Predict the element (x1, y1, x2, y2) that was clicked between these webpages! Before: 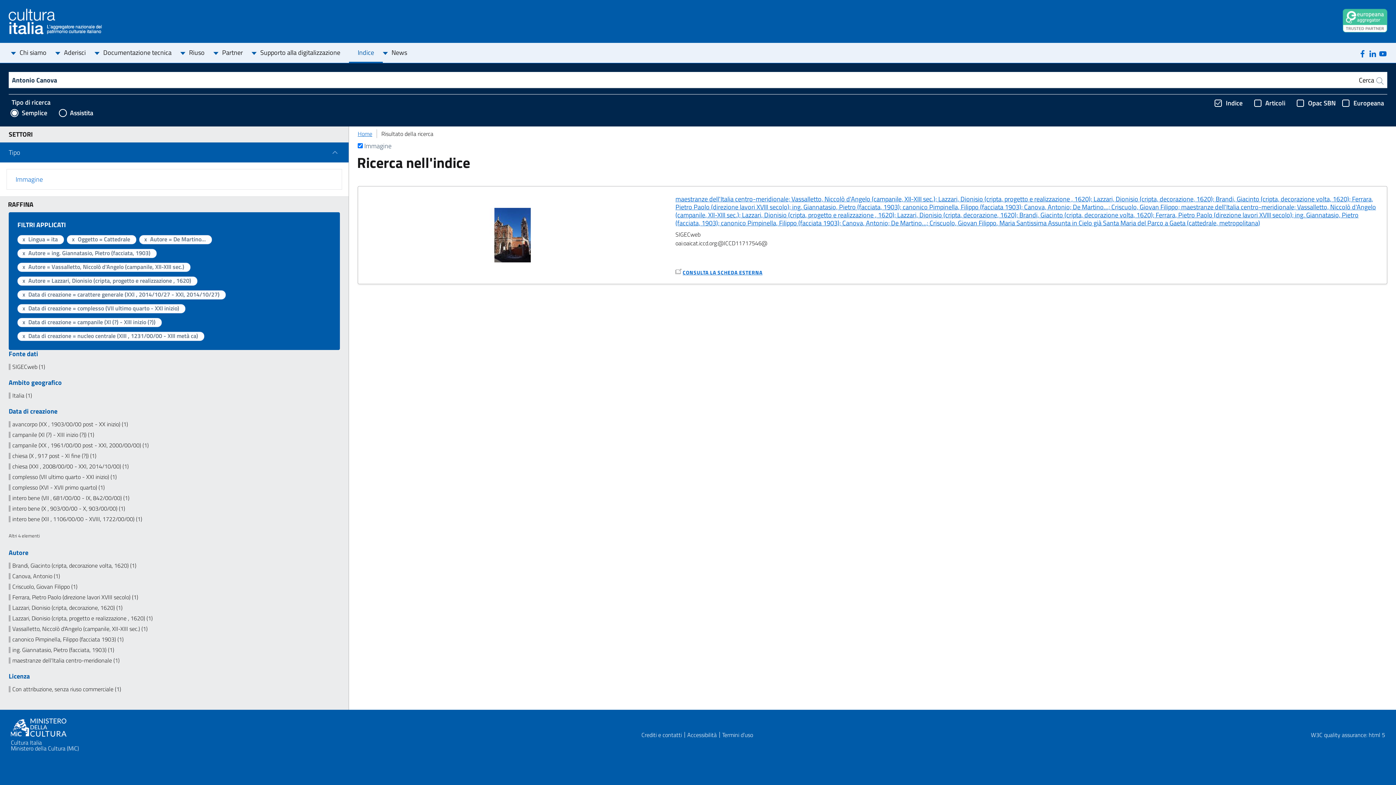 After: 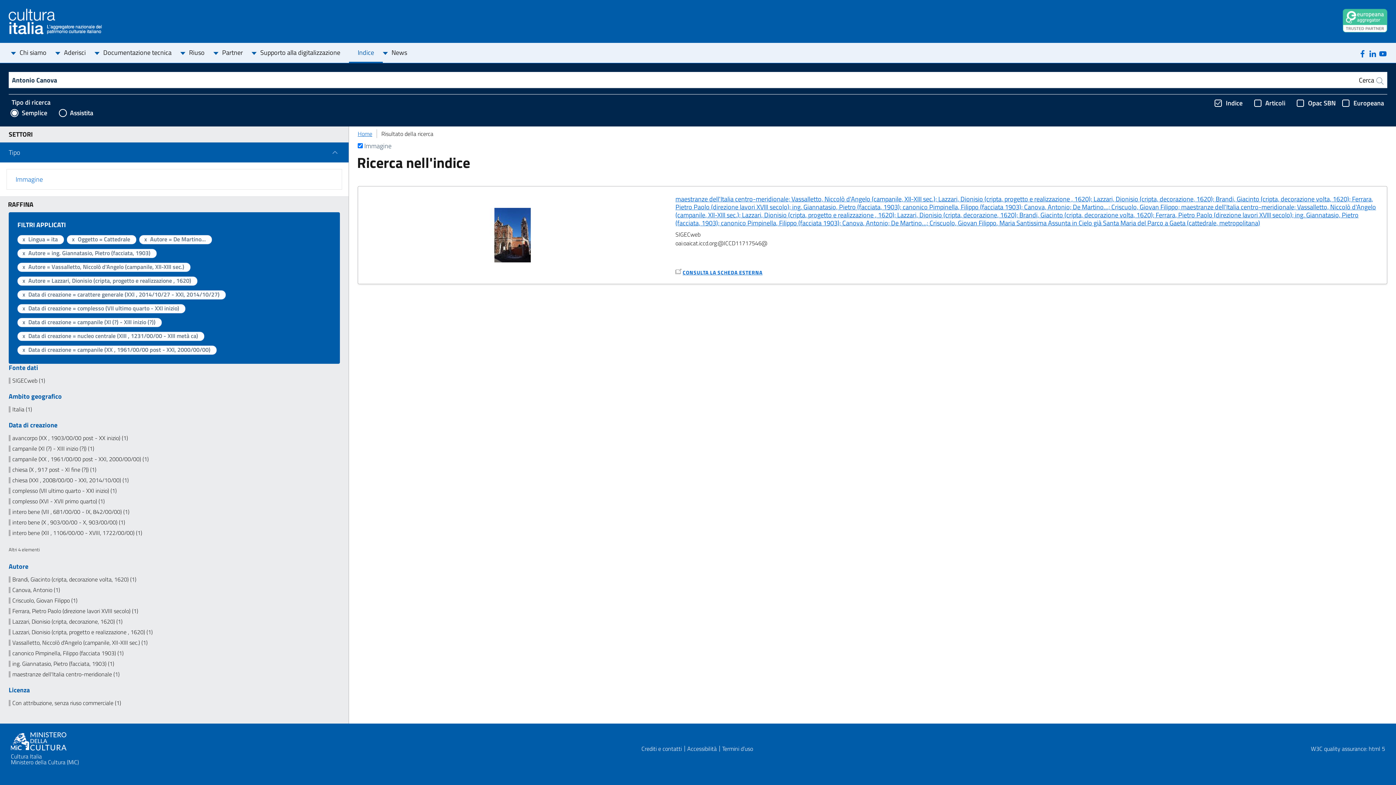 Action: bbox: (8, 442, 340, 448) label: campanile (XX , 1961/00/00 post - XXI, 2000/00/00) (1)